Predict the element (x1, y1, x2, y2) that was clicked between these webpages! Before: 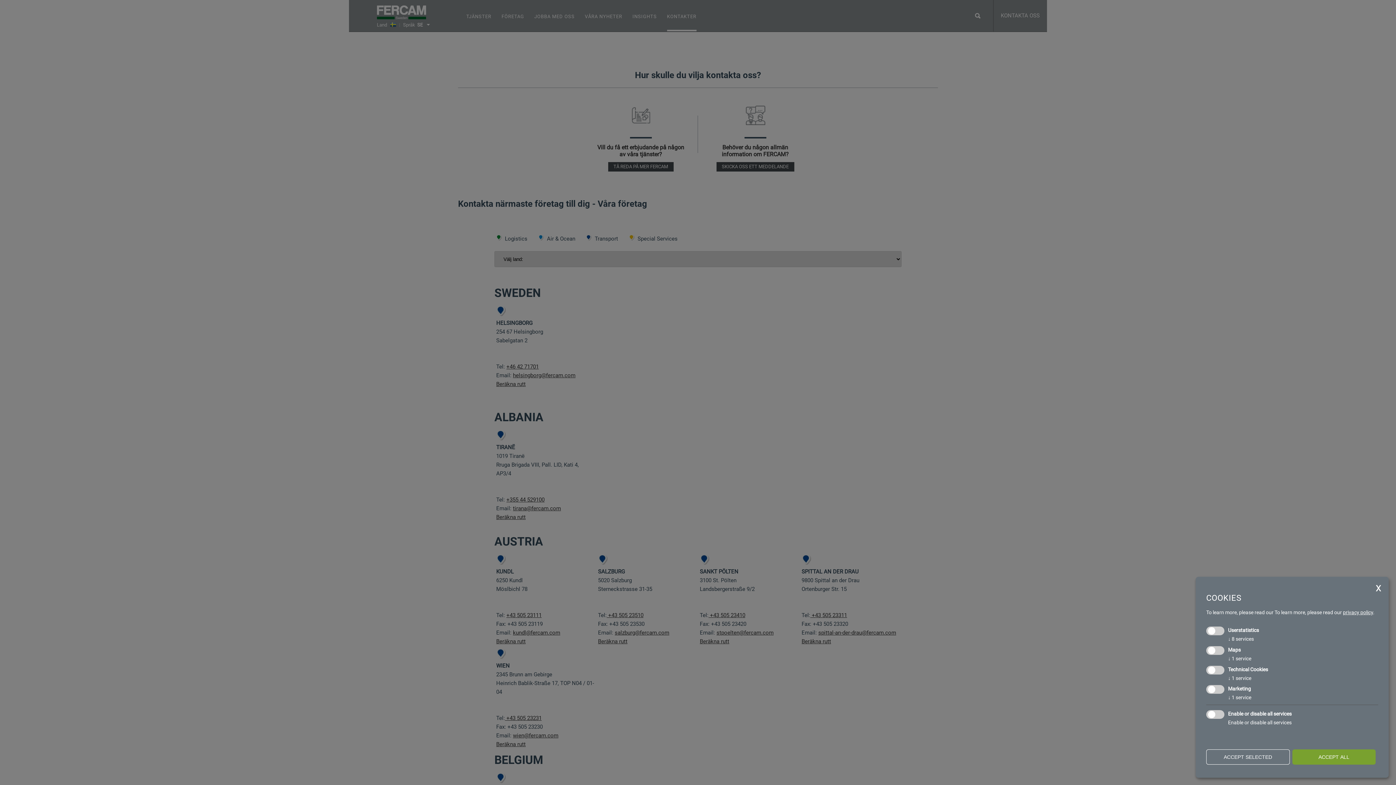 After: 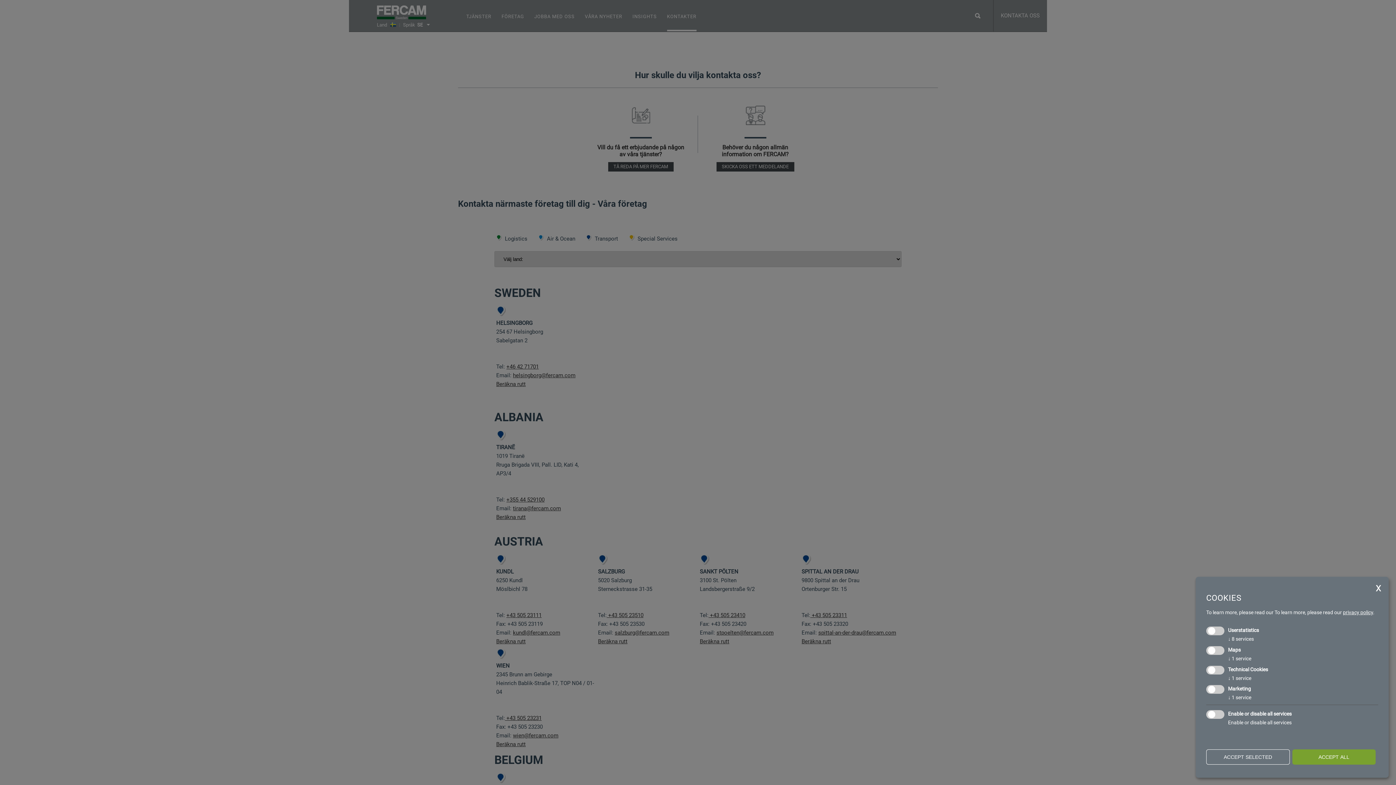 Action: bbox: (1343, 609, 1373, 615) label: privacy policy